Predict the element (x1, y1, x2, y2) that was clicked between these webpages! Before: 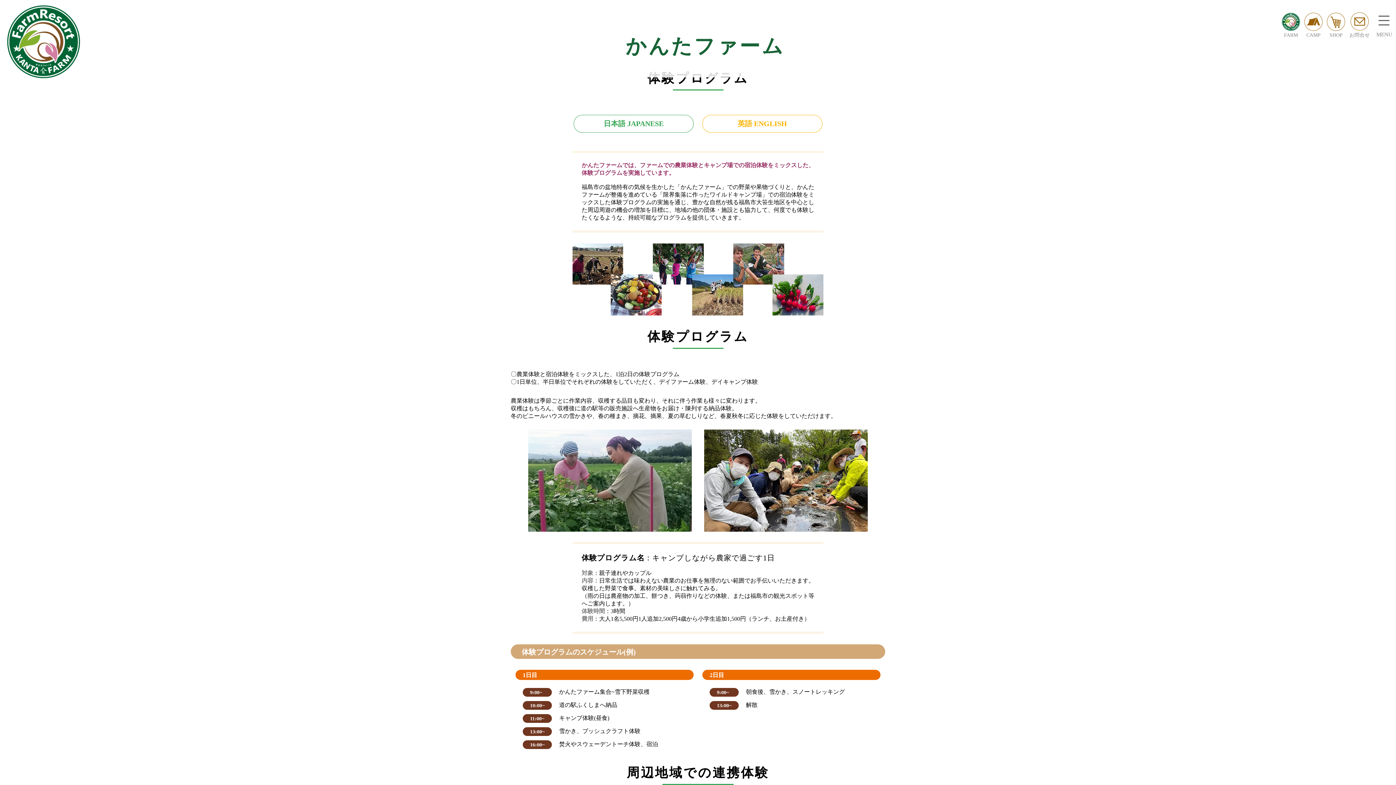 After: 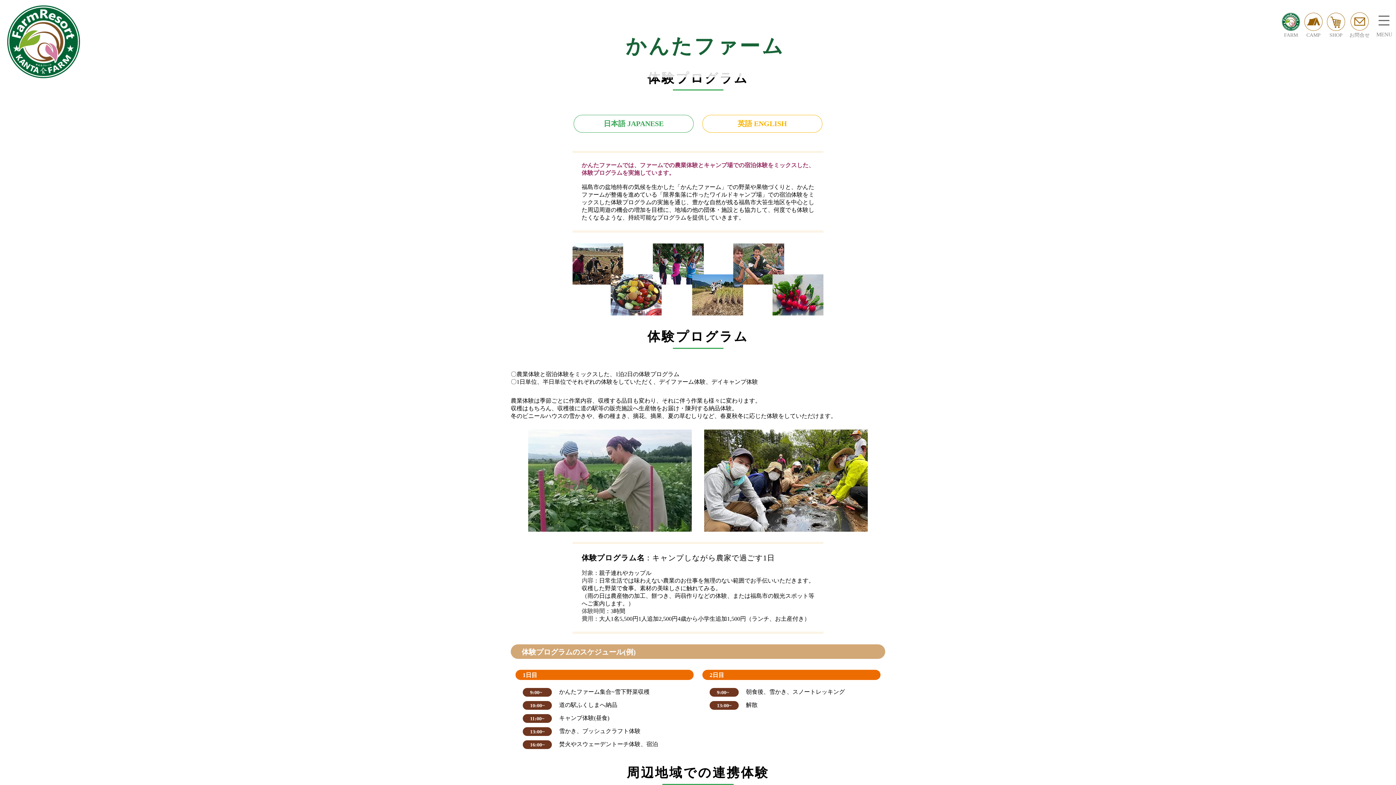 Action: bbox: (573, 103, 693, 132) label: 日本語 JAPANESE